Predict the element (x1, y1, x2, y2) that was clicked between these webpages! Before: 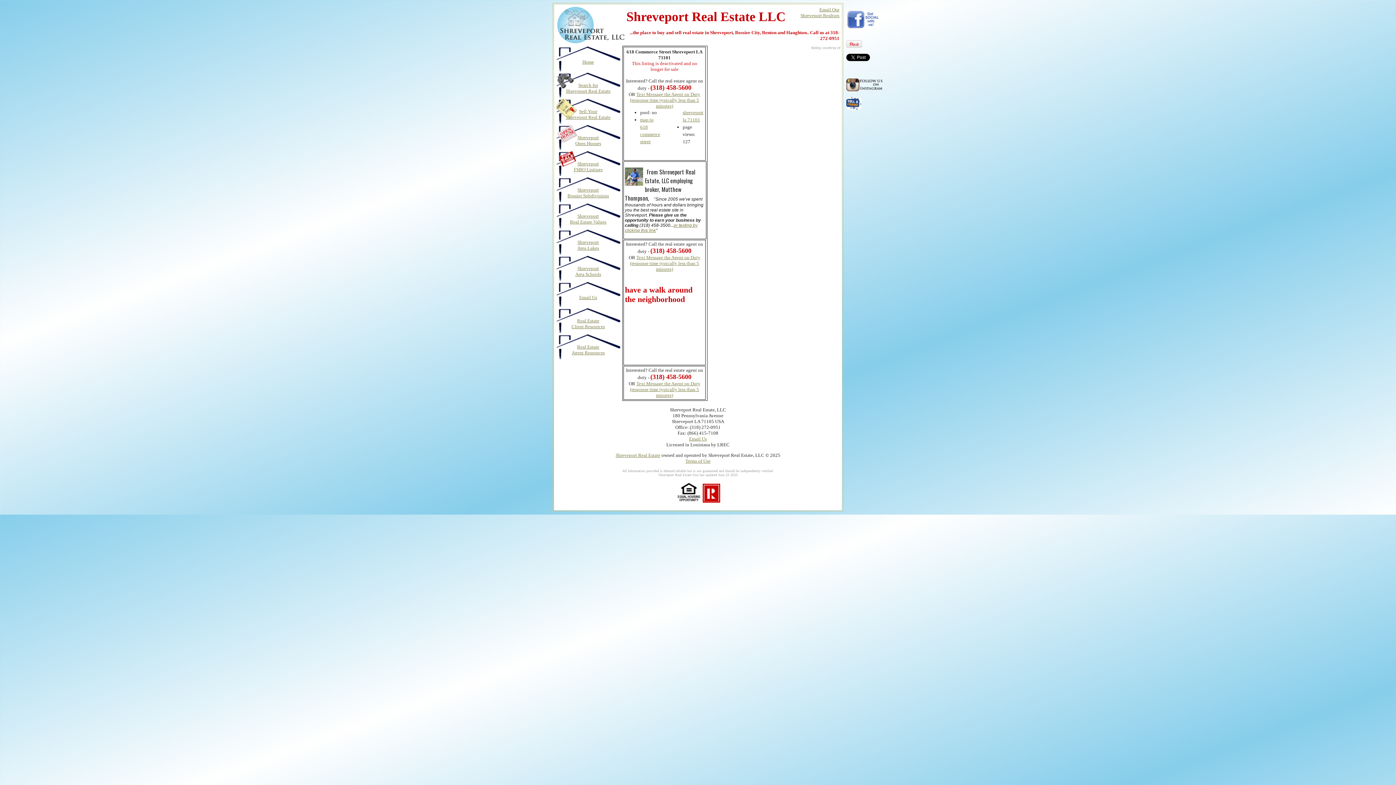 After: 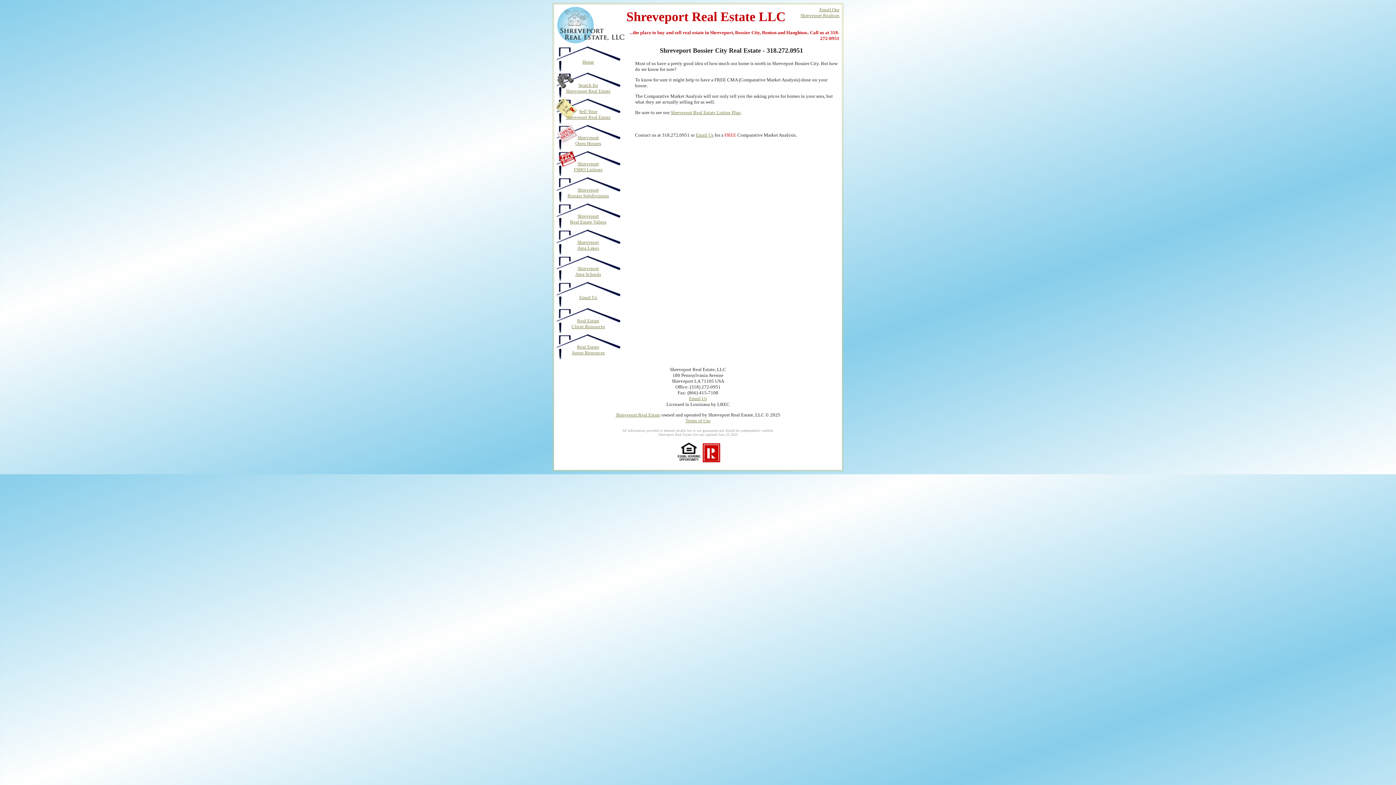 Action: label: Shreveport
Real Estate Values bbox: (570, 213, 606, 224)